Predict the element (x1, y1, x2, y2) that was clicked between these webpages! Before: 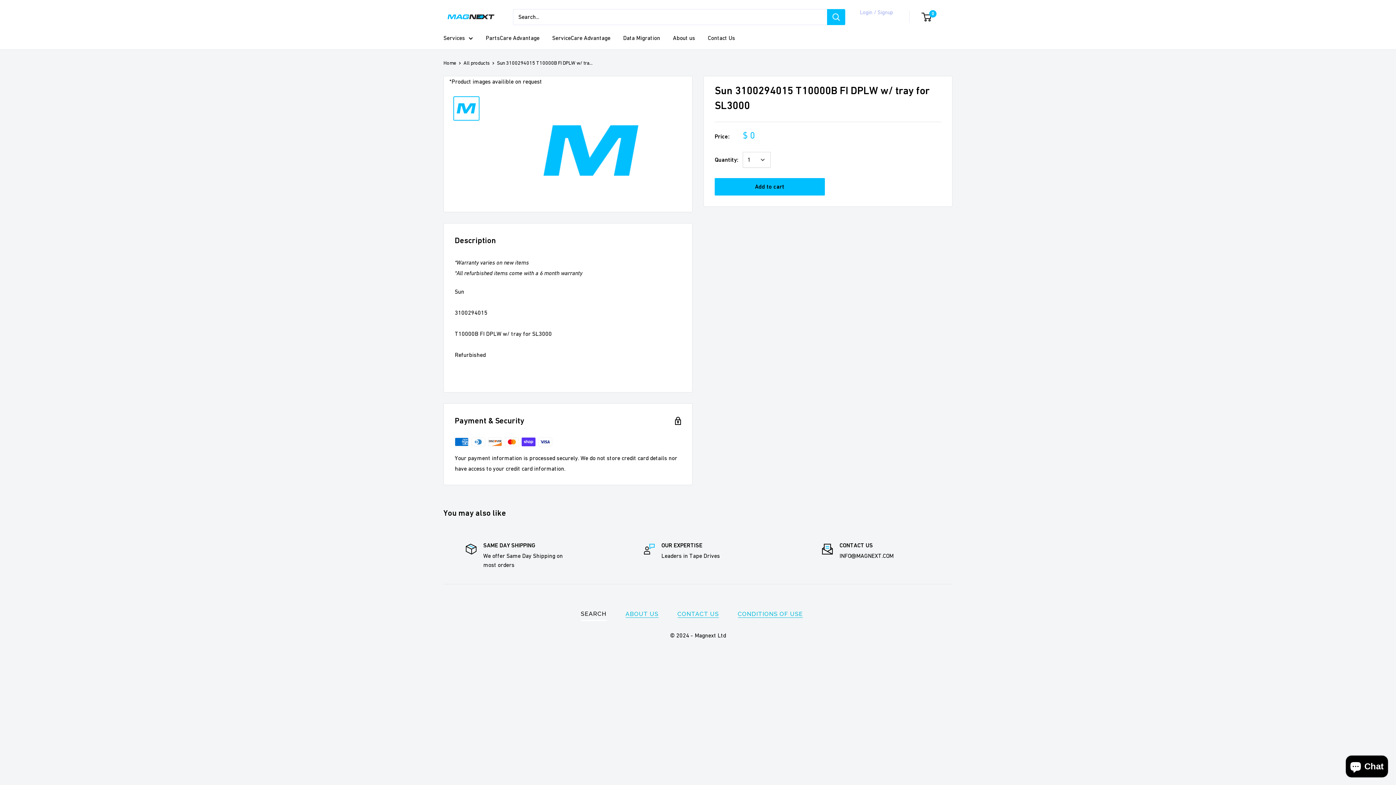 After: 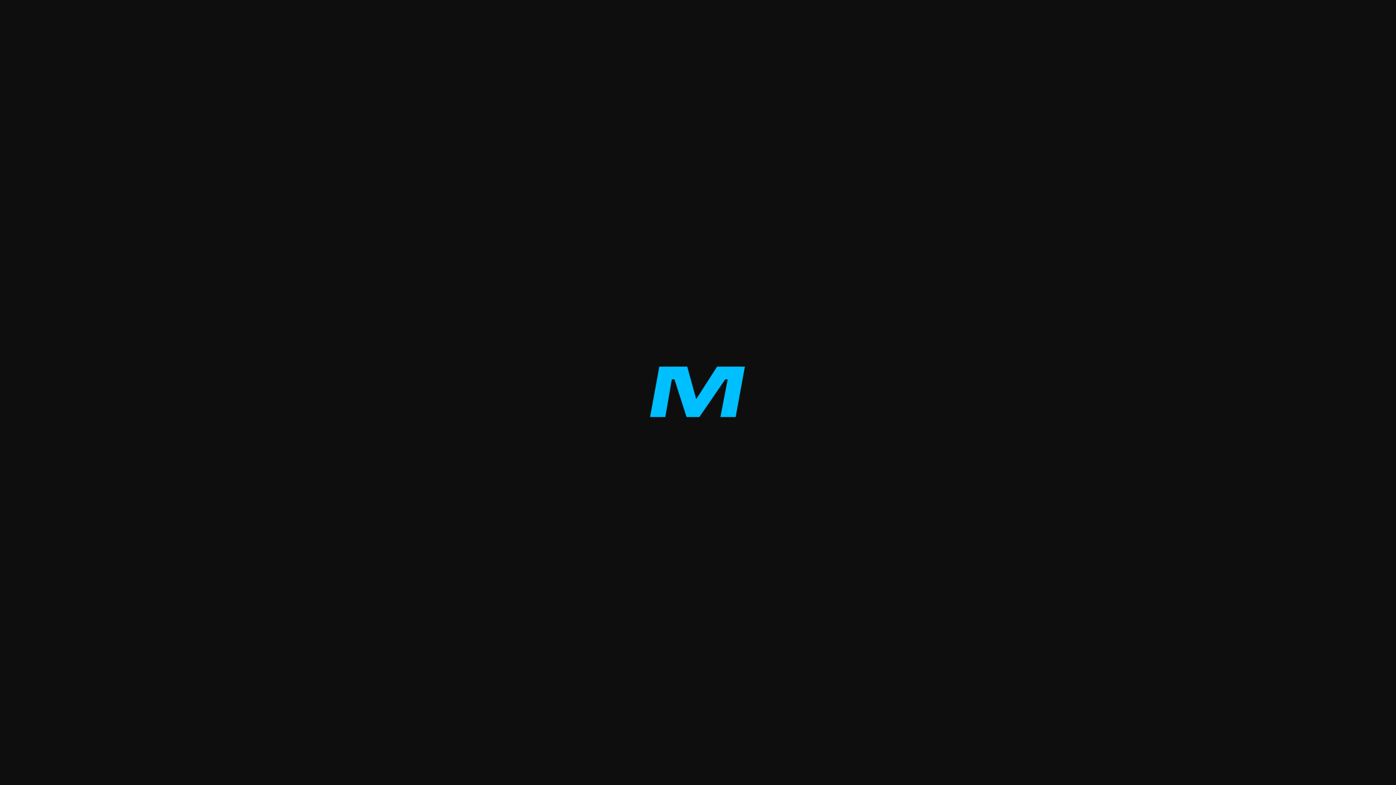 Action: bbox: (453, 96, 479, 120)